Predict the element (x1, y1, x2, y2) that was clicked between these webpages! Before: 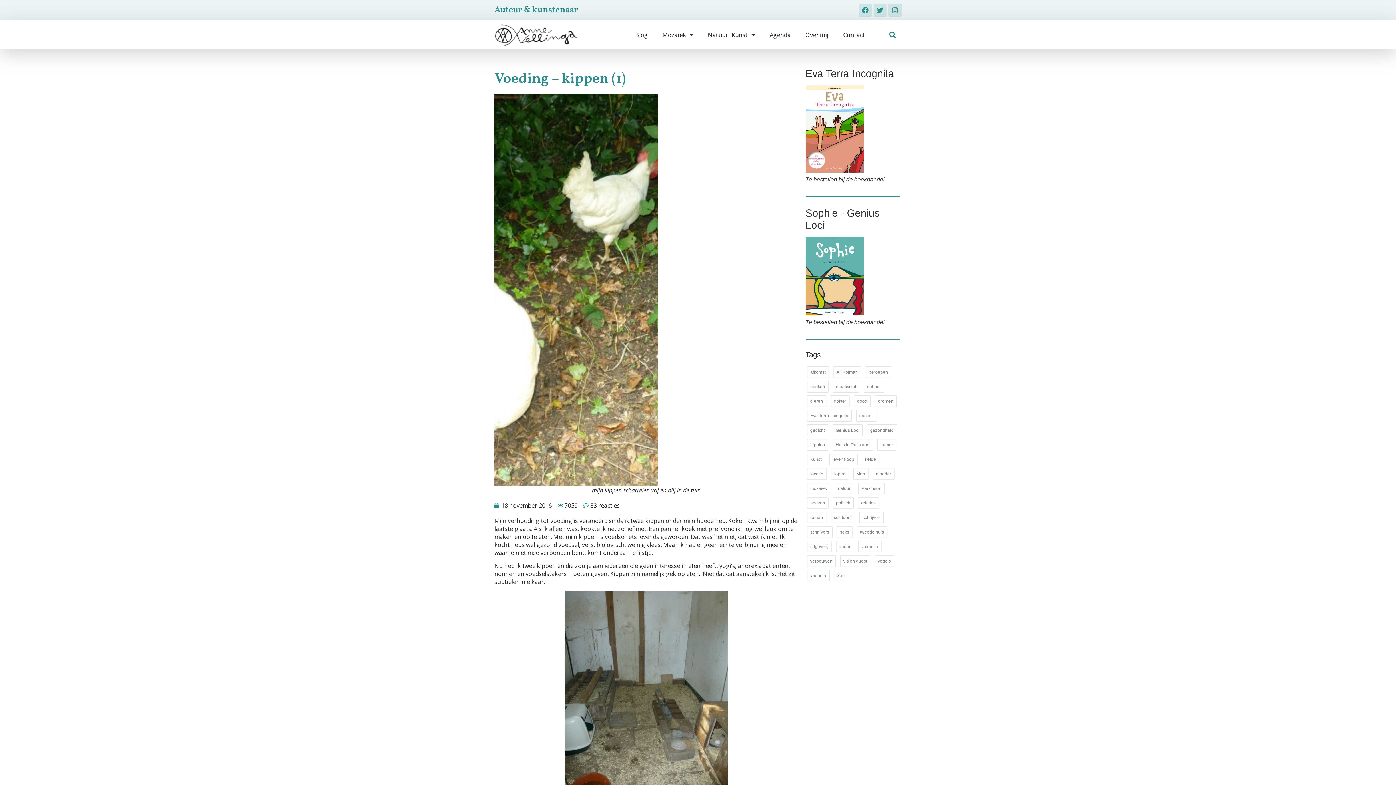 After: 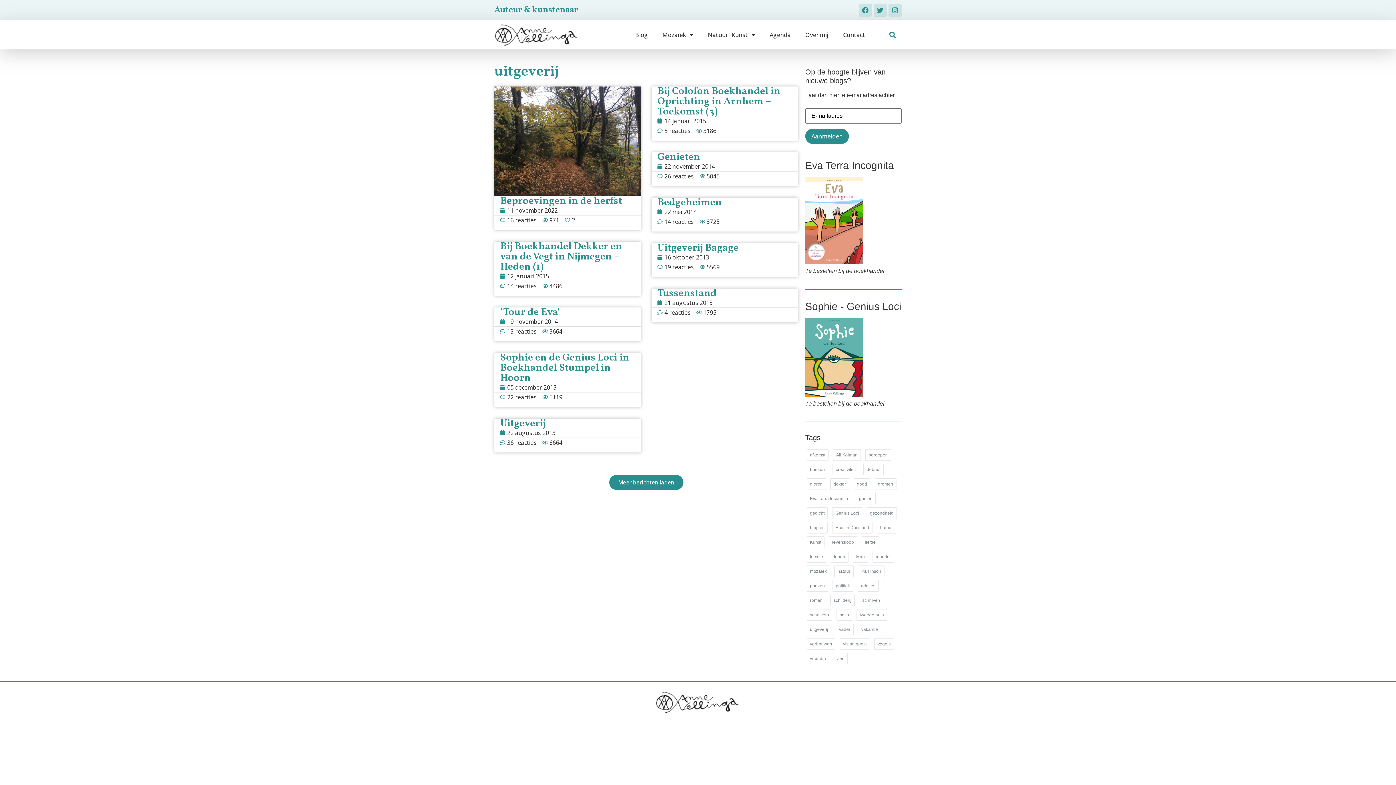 Action: bbox: (807, 541, 831, 552) label: uitgeverij (17 items)